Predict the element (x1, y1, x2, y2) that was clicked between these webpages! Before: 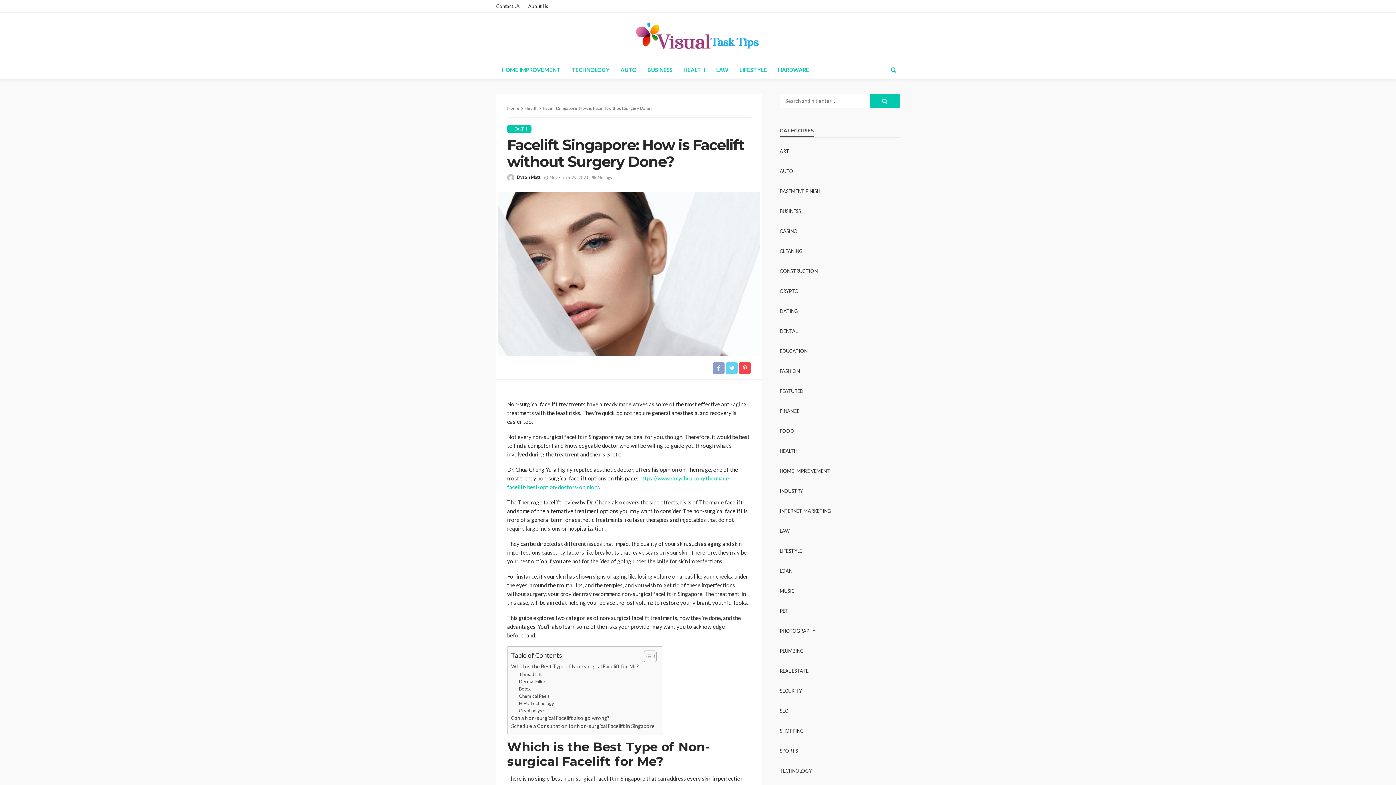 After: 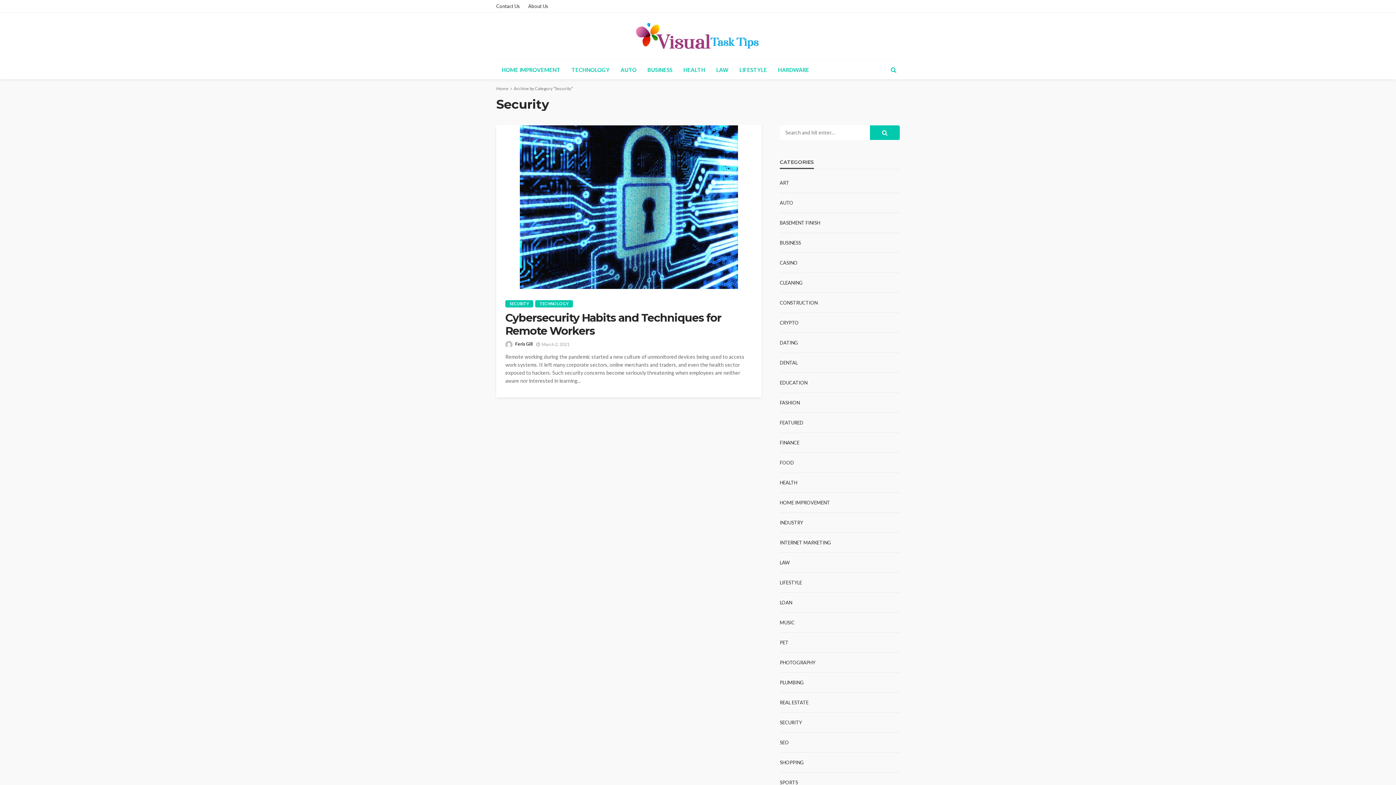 Action: bbox: (780, 688, 802, 694) label: SECURITY